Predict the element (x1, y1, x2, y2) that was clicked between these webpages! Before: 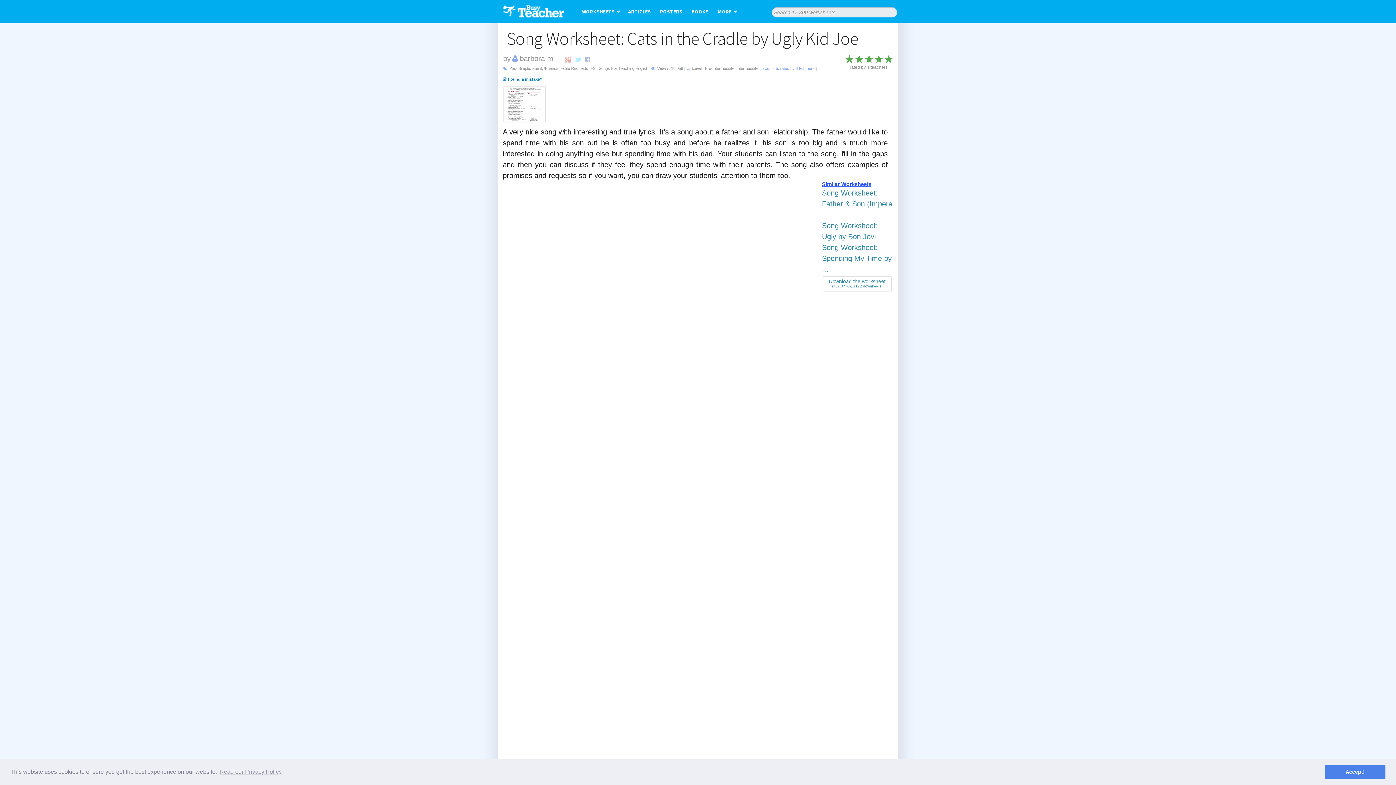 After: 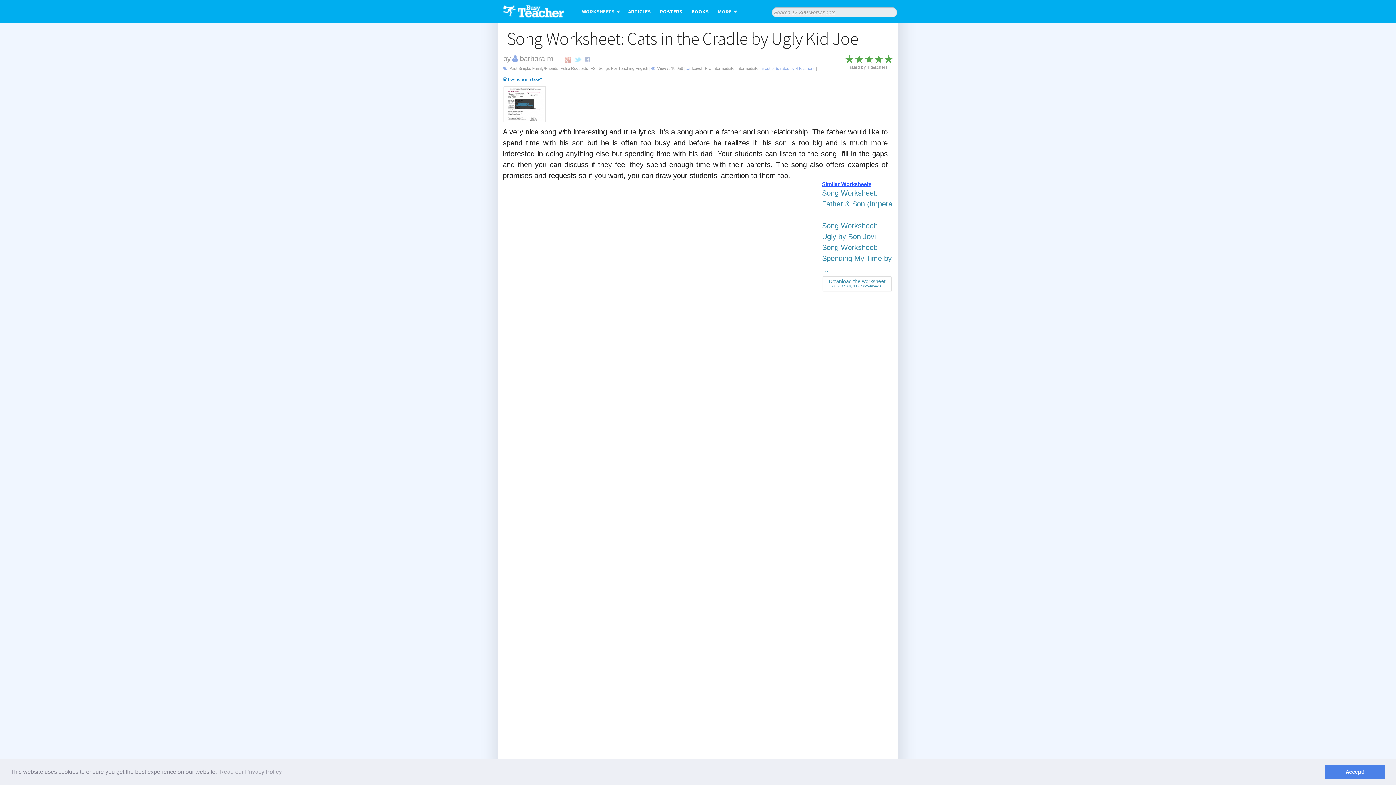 Action: bbox: (503, 86, 546, 122)